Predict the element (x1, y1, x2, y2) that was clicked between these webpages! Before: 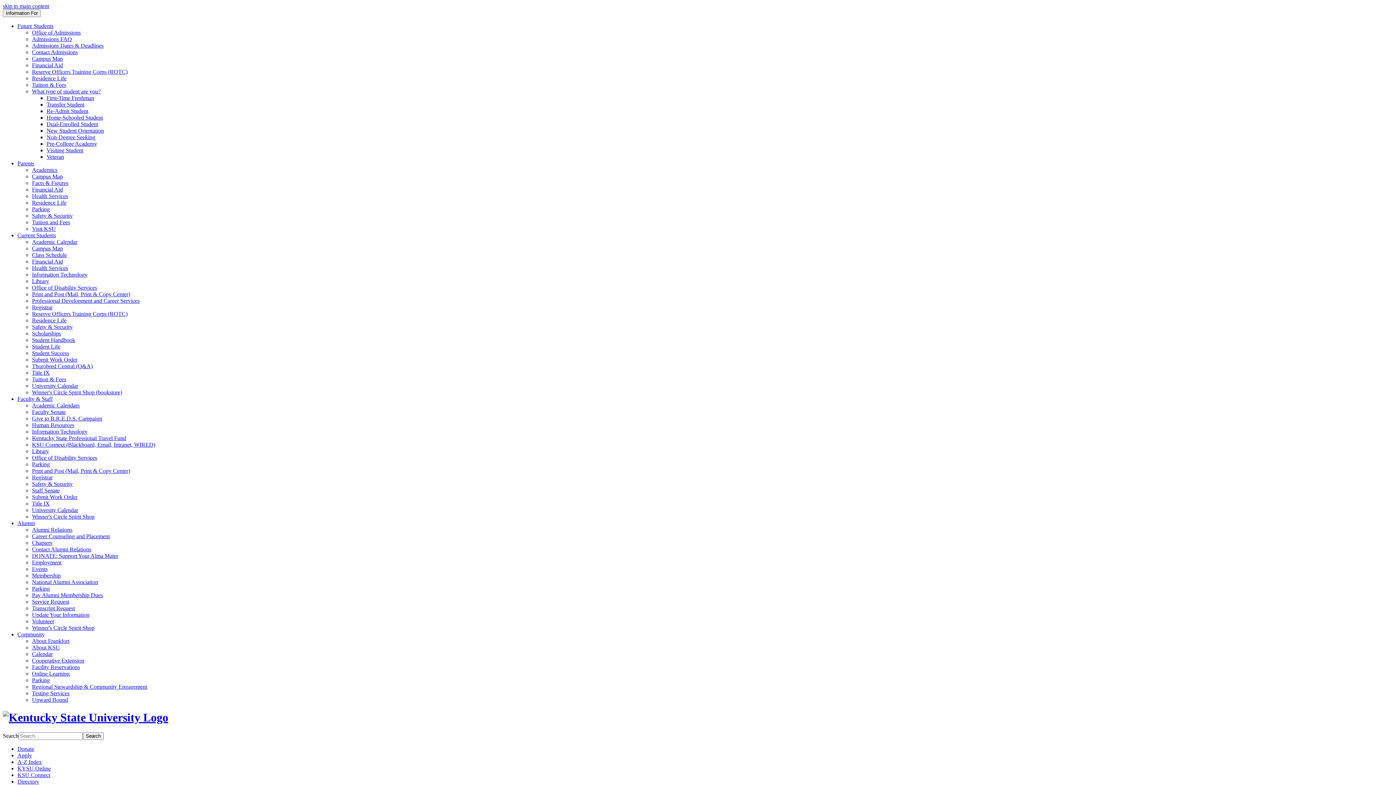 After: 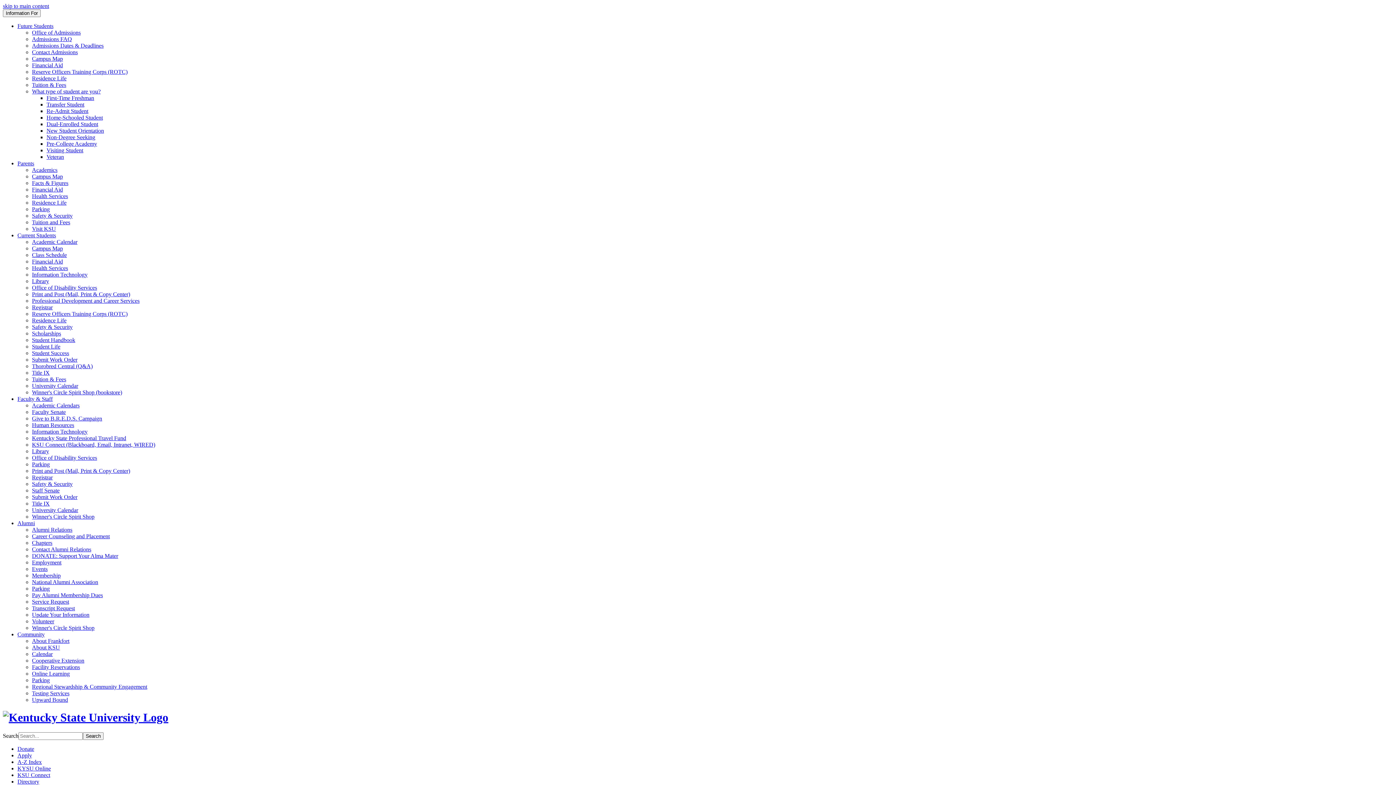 Action: label: Non-Degree Seeking bbox: (46, 134, 95, 140)